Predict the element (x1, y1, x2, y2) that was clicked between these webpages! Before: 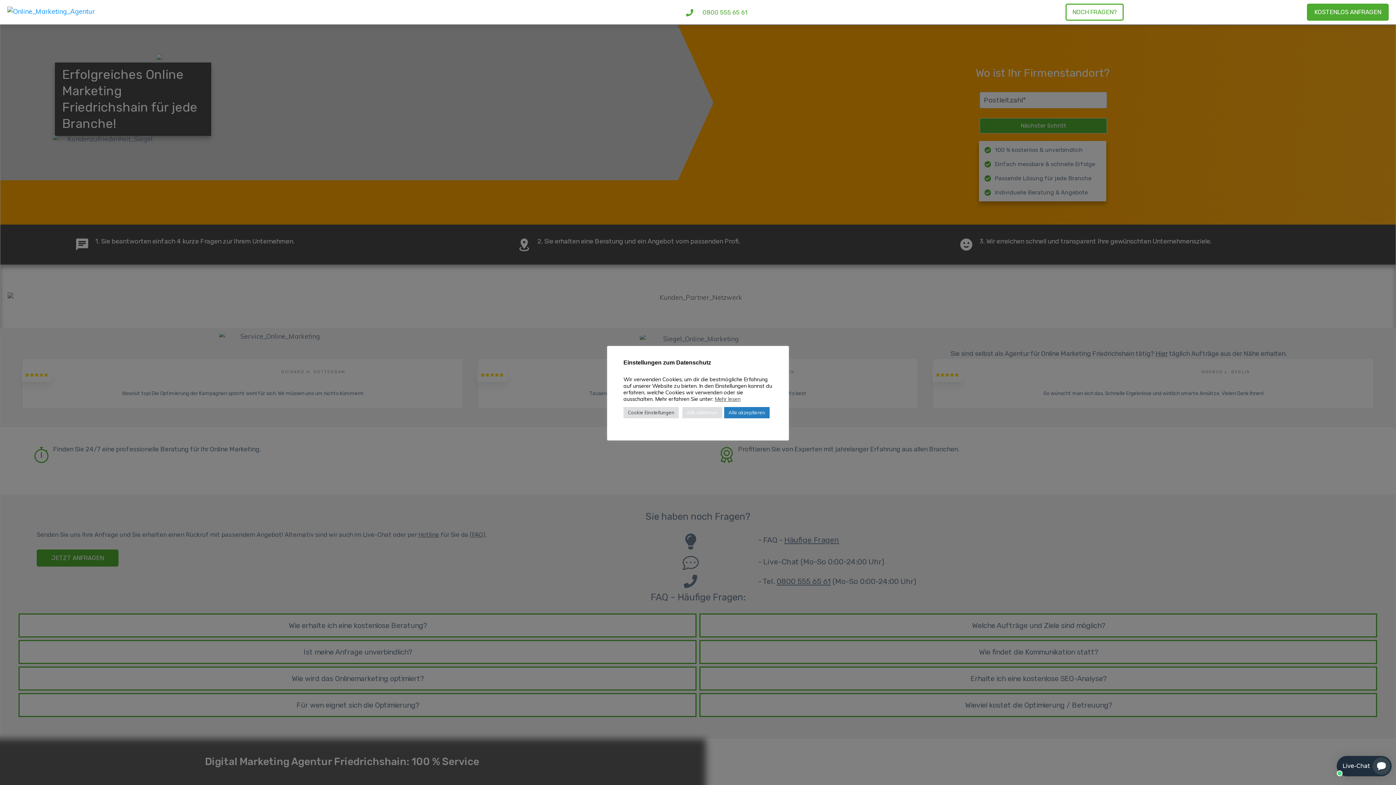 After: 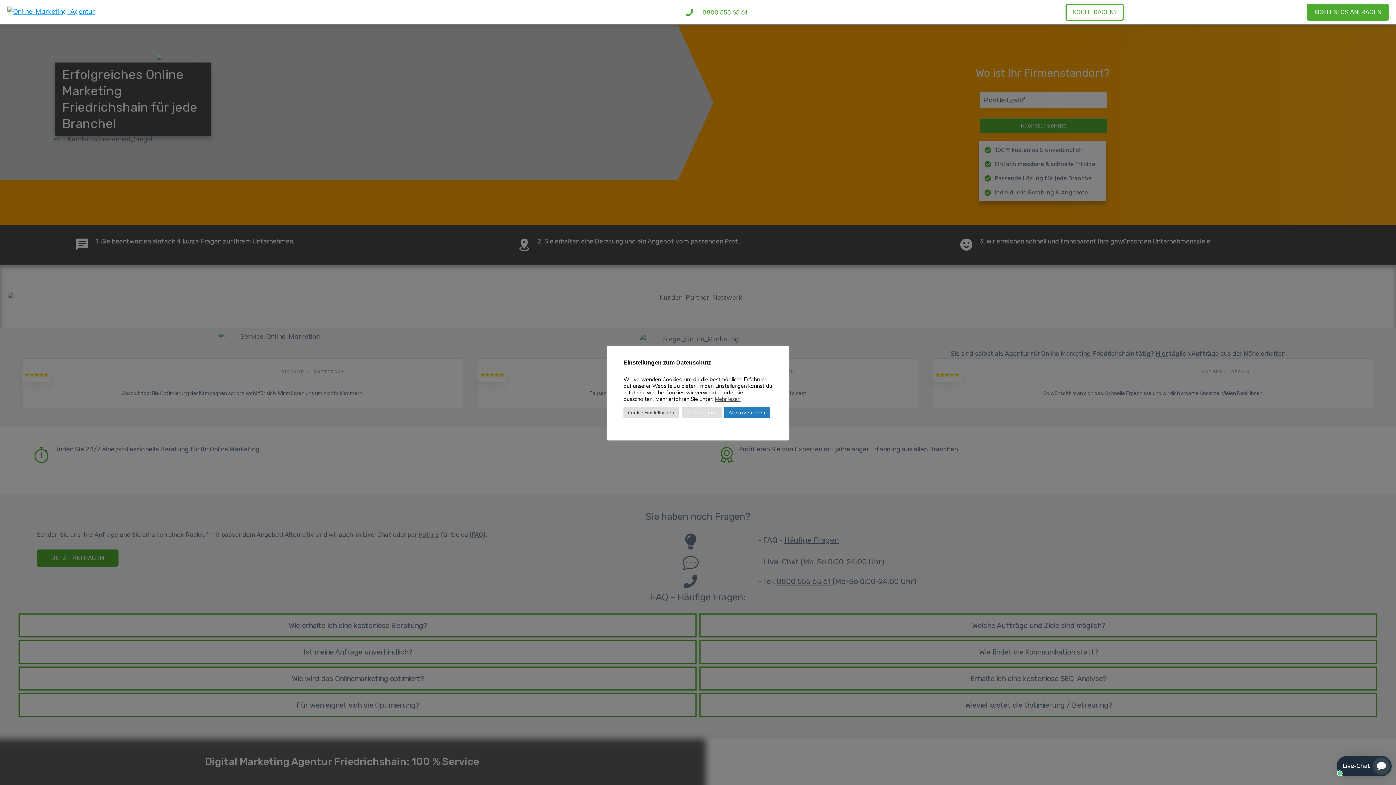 Action: bbox: (7, -6, 379, 16)